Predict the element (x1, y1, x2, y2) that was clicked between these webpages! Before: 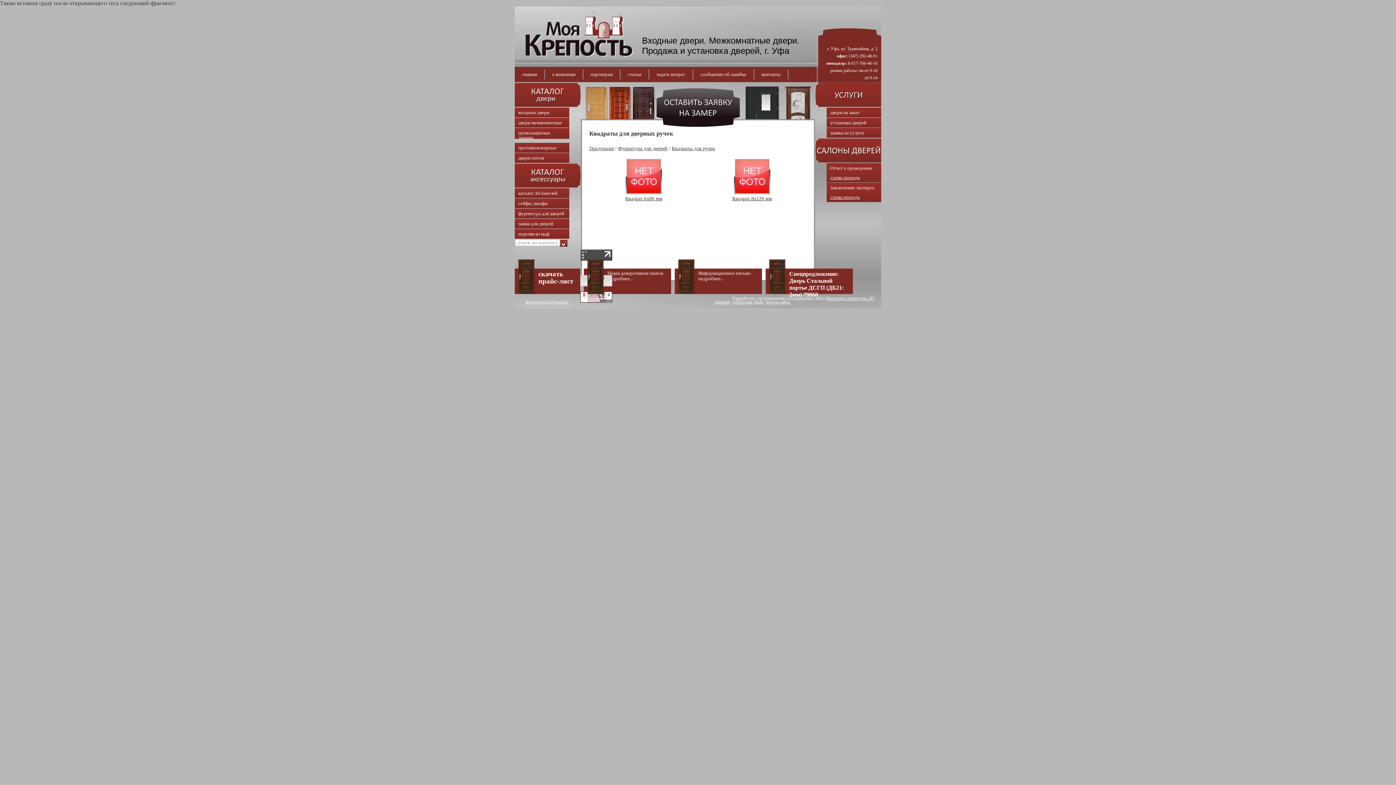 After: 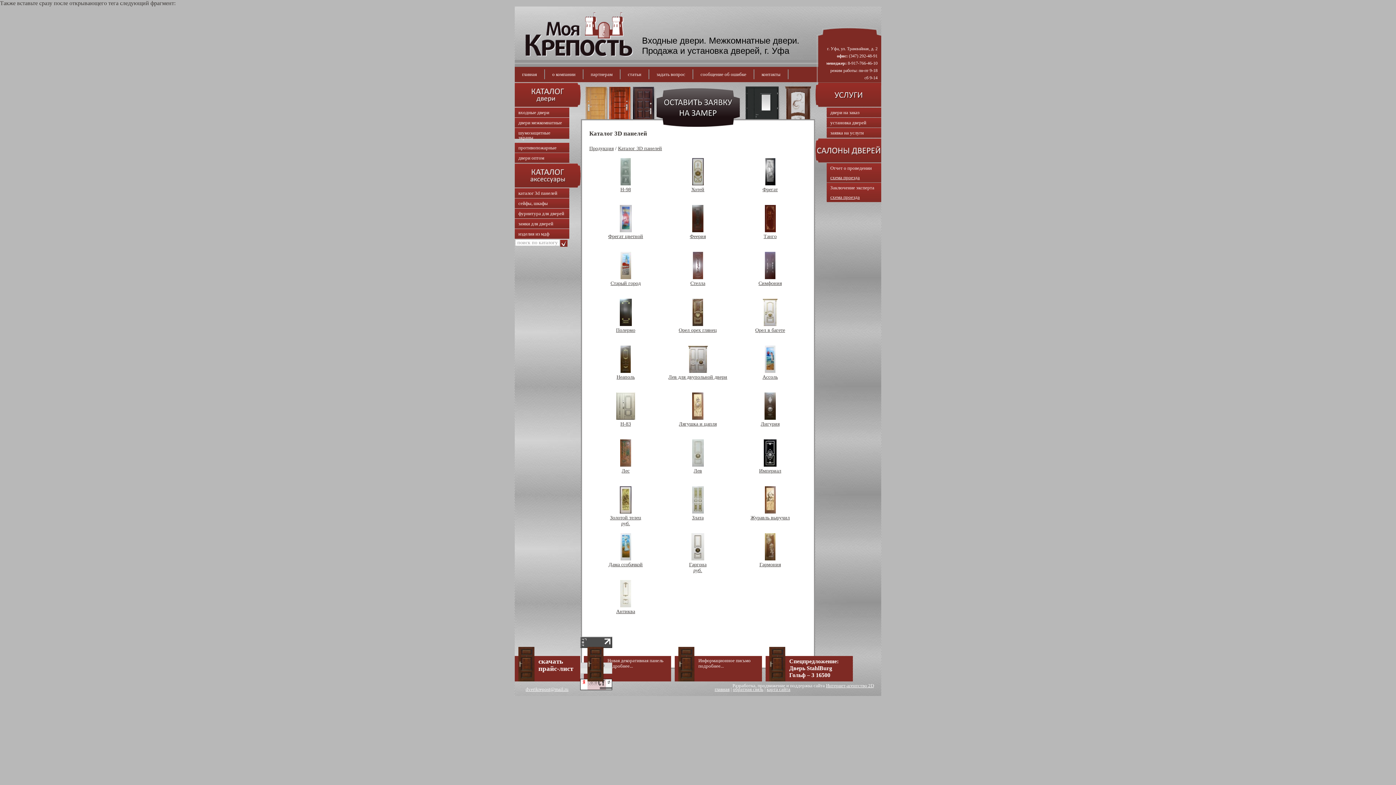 Action: label: каталог 3d панелей bbox: (514, 188, 569, 198)